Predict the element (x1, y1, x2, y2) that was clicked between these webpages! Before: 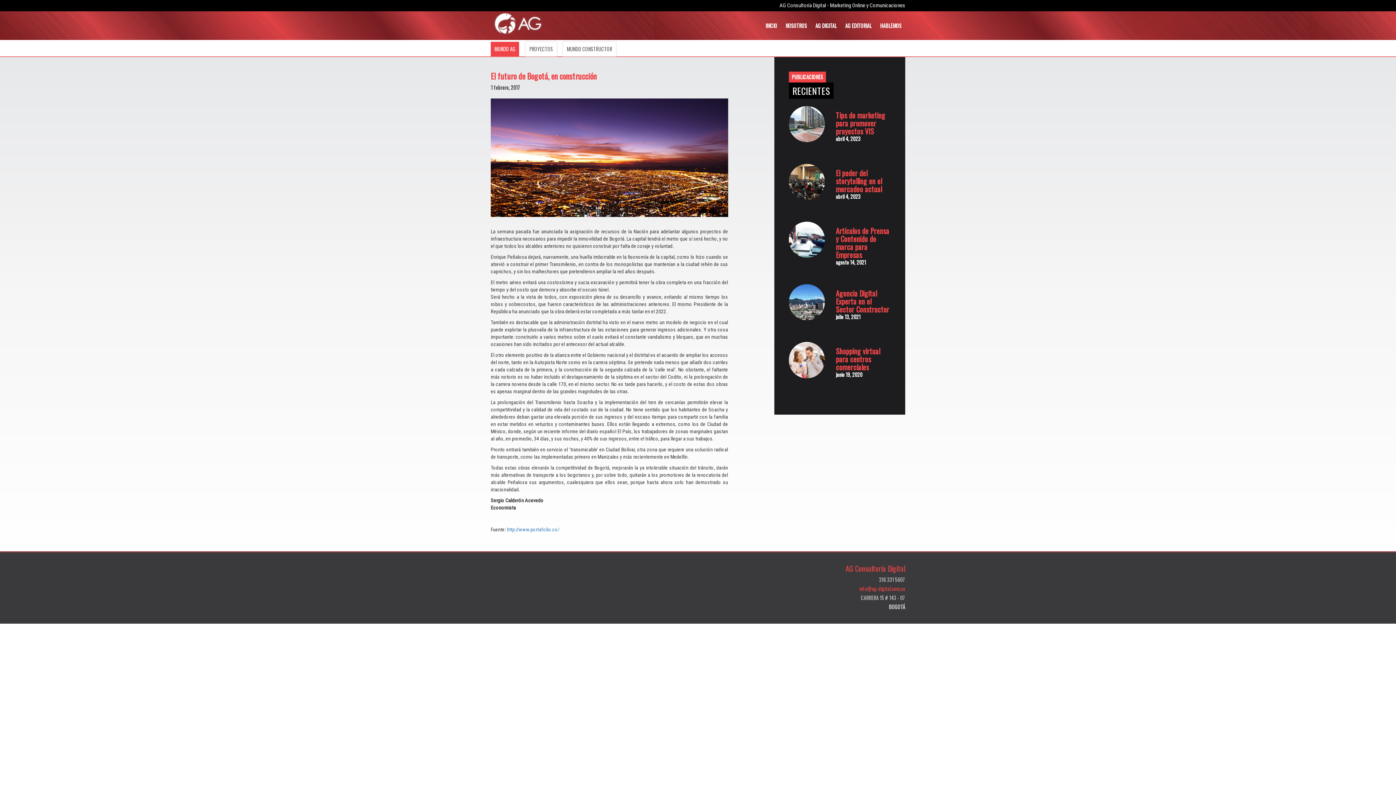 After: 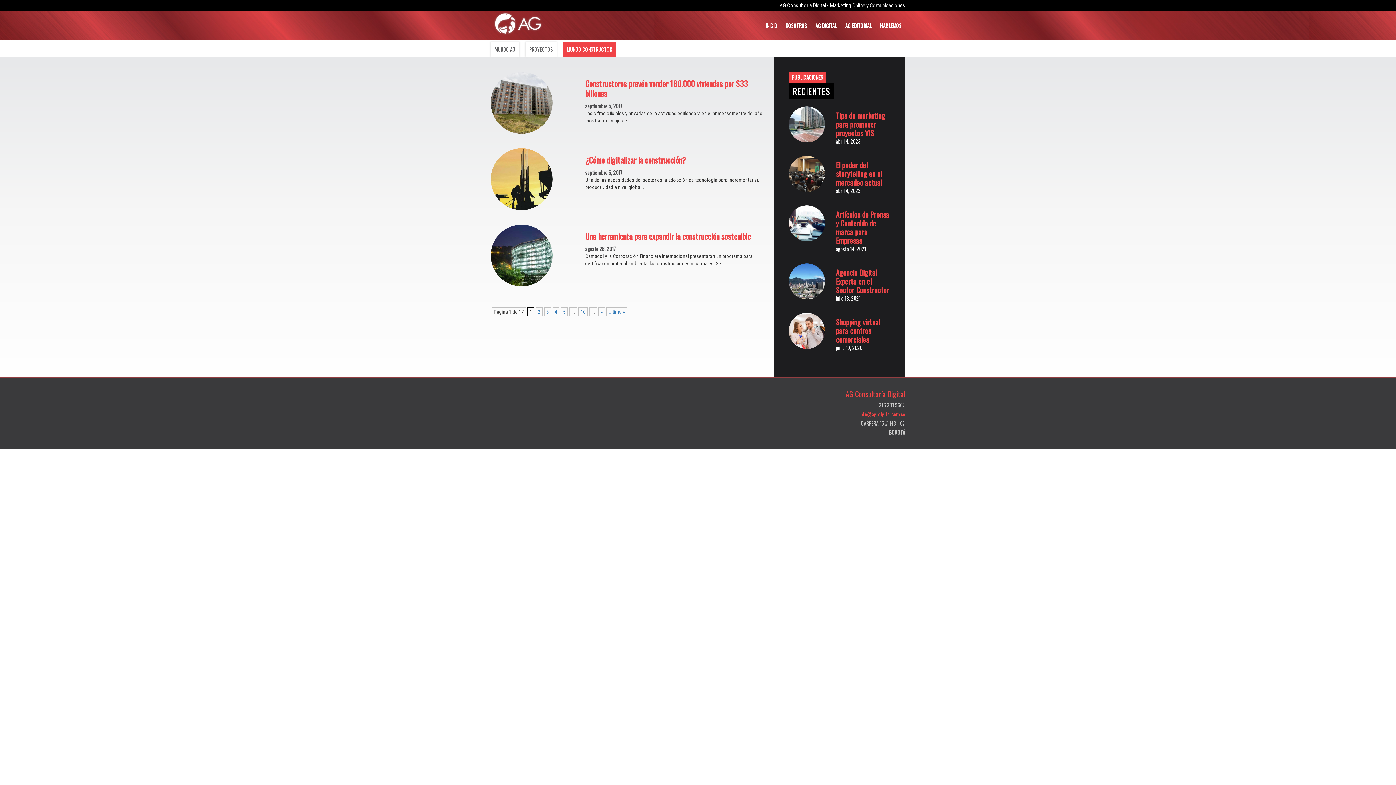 Action: label: MUNDO CONSTRUCTOR bbox: (563, 41, 616, 56)